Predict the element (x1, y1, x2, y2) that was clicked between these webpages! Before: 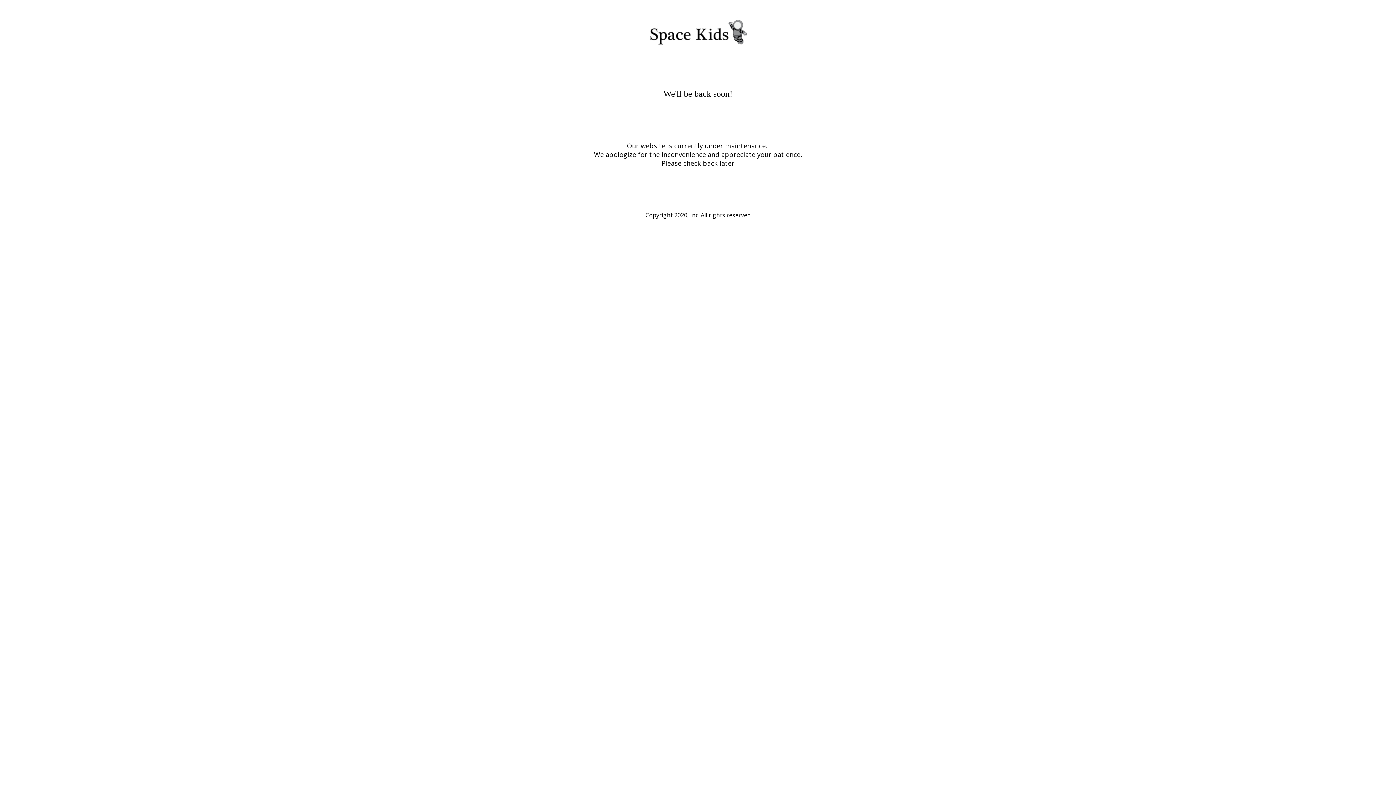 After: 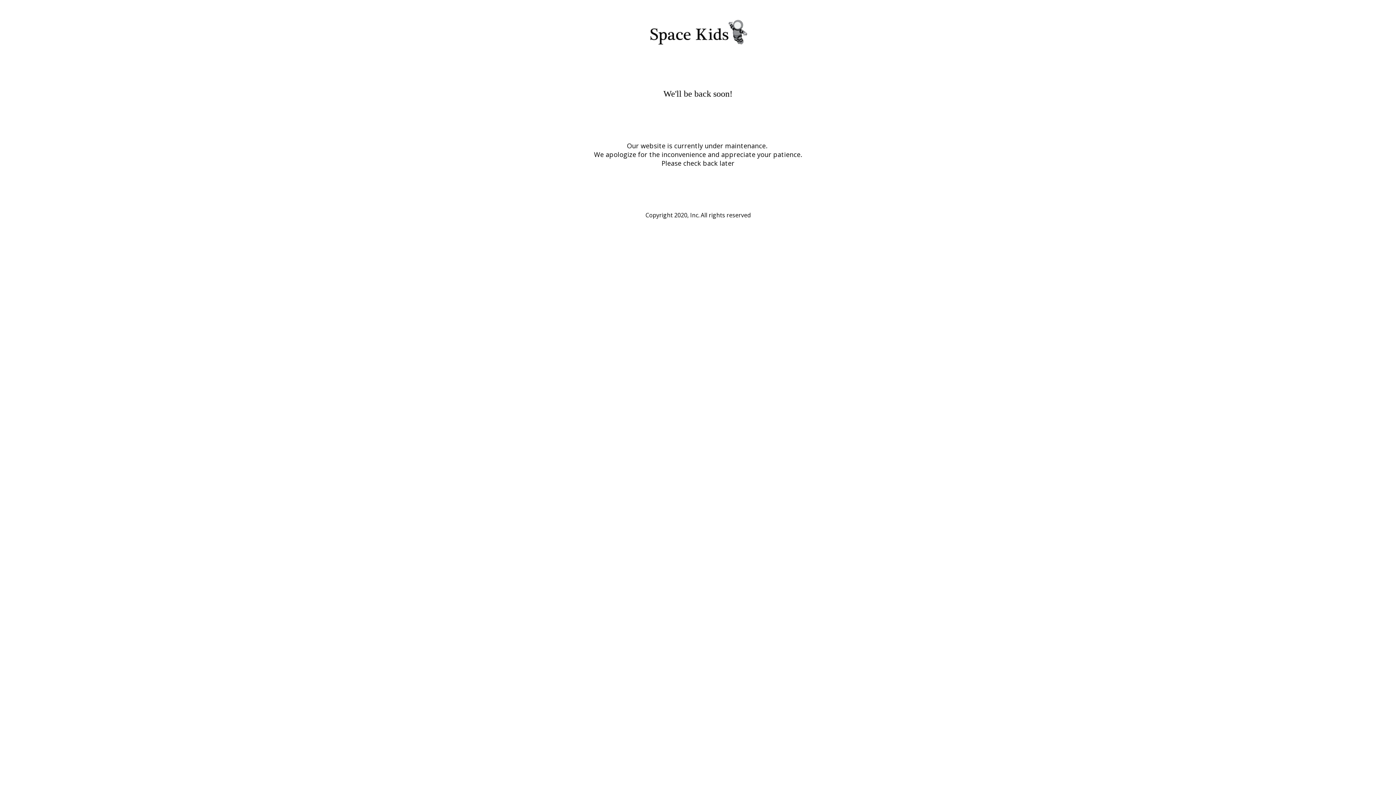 Action: bbox: (640, 23, 756, 57)